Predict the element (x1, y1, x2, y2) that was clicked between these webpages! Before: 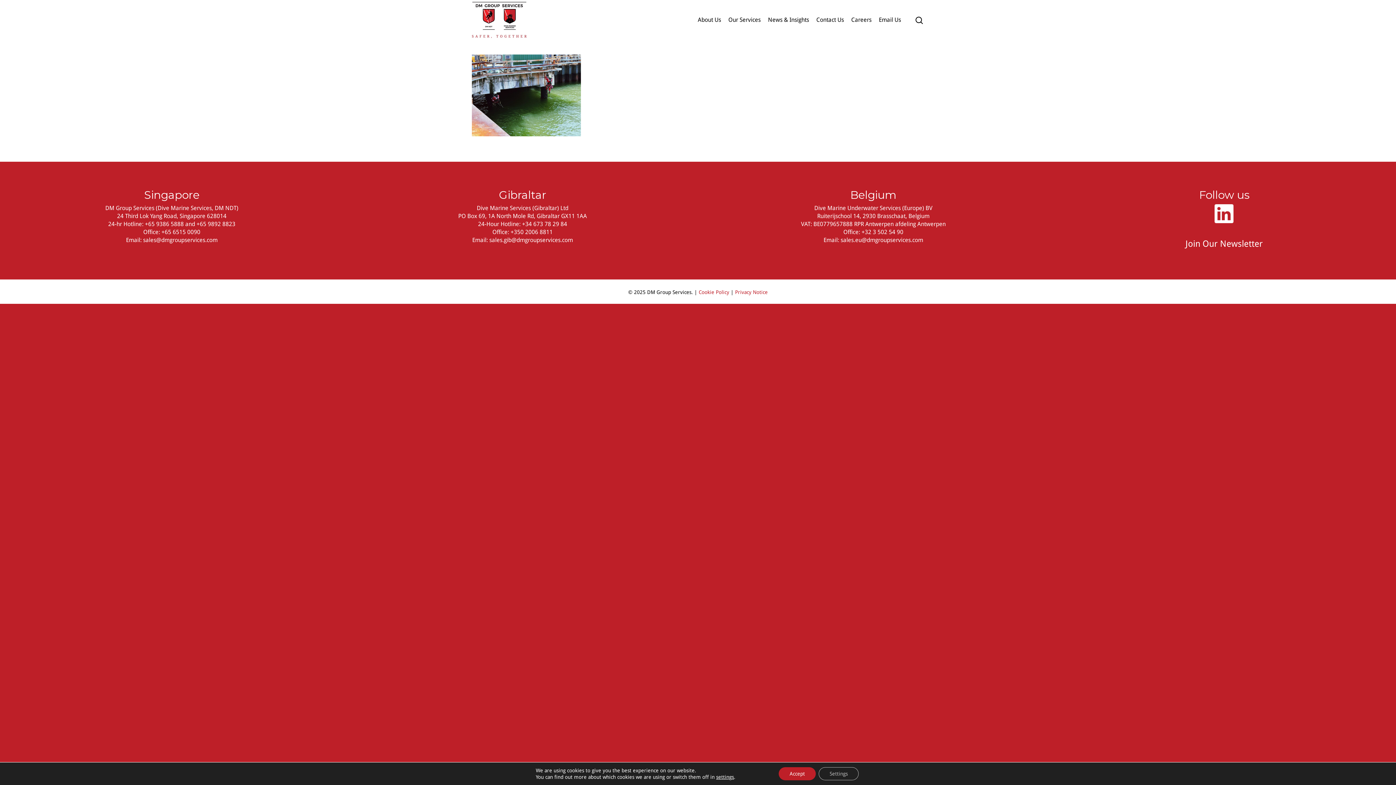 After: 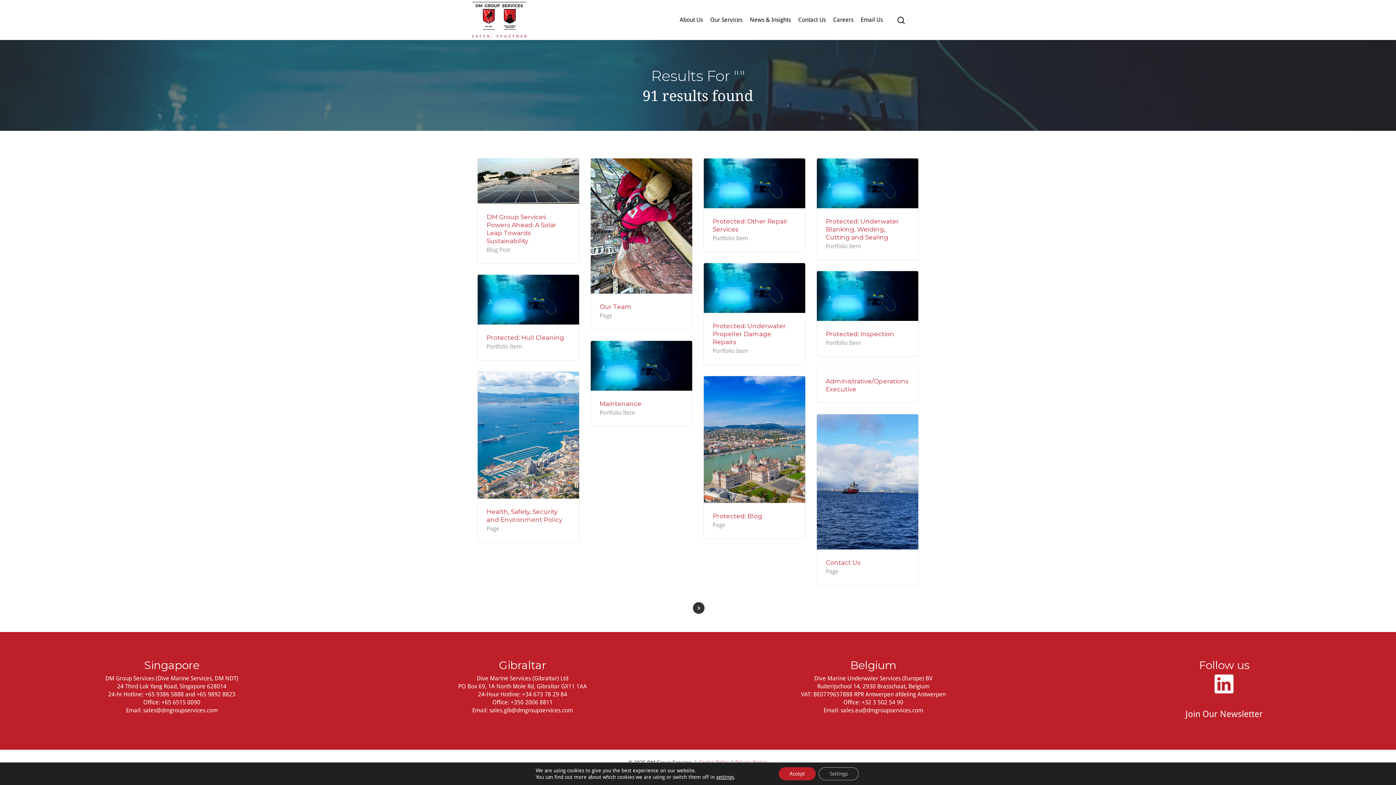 Action: bbox: (1364, 375, 1380, 392)